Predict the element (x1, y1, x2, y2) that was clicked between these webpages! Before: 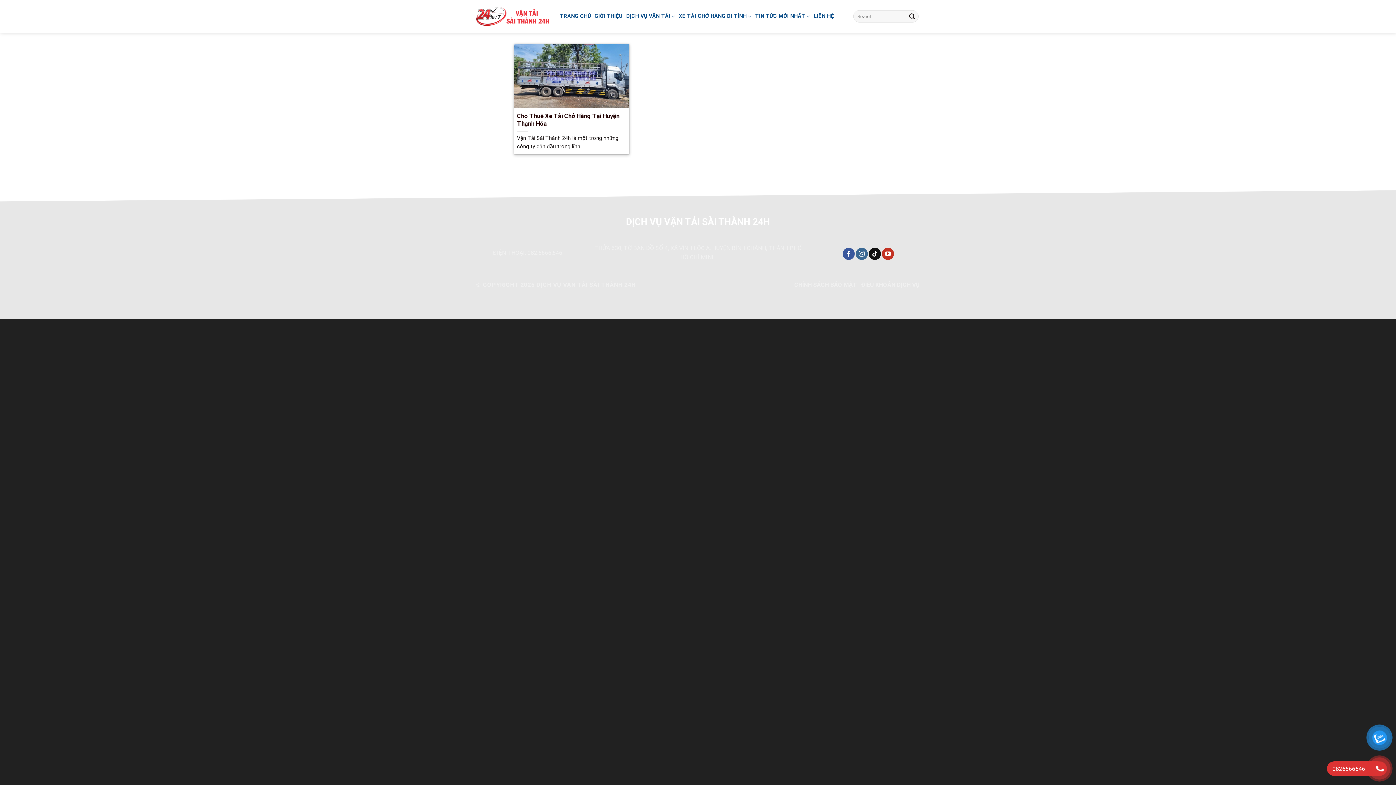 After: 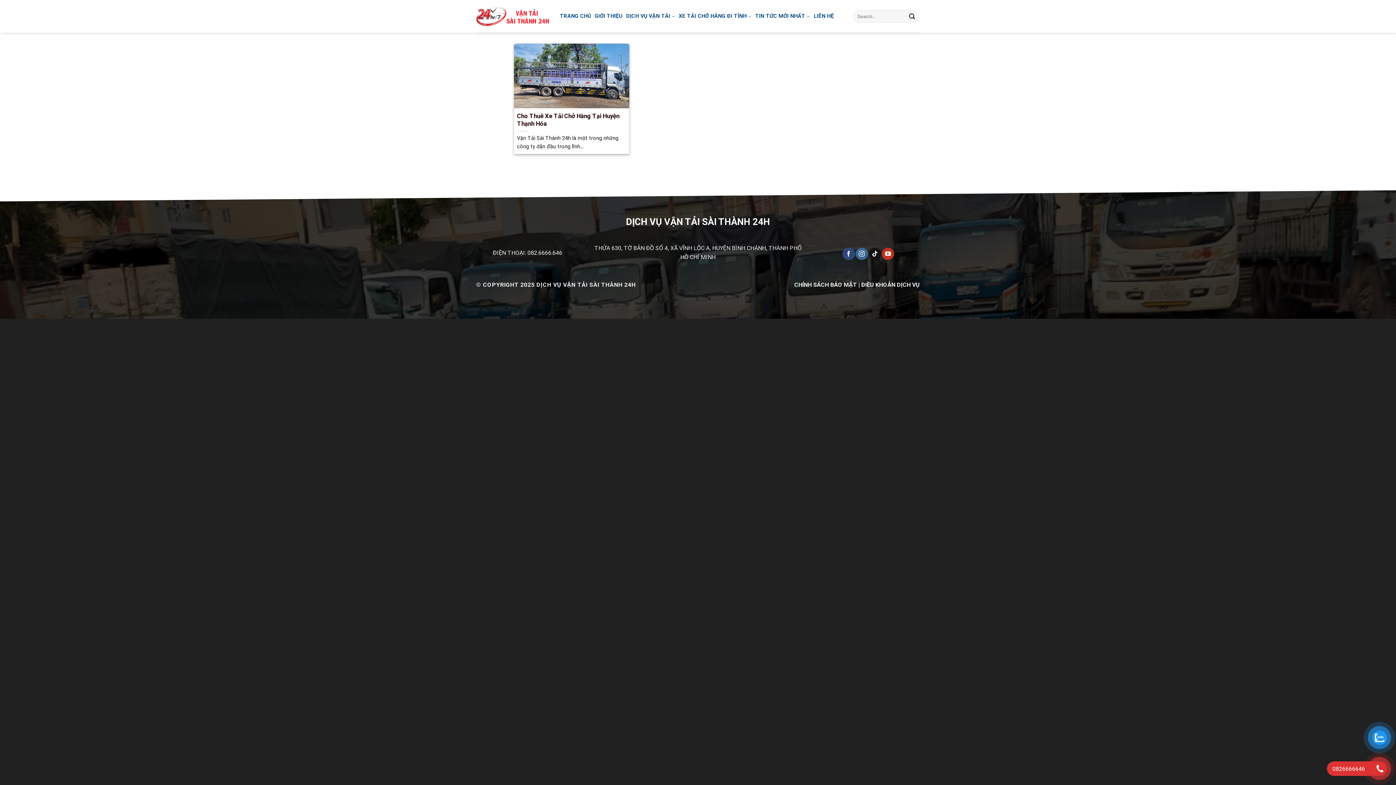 Action: bbox: (842, 248, 854, 260) label: Theo dõi trên Facebook